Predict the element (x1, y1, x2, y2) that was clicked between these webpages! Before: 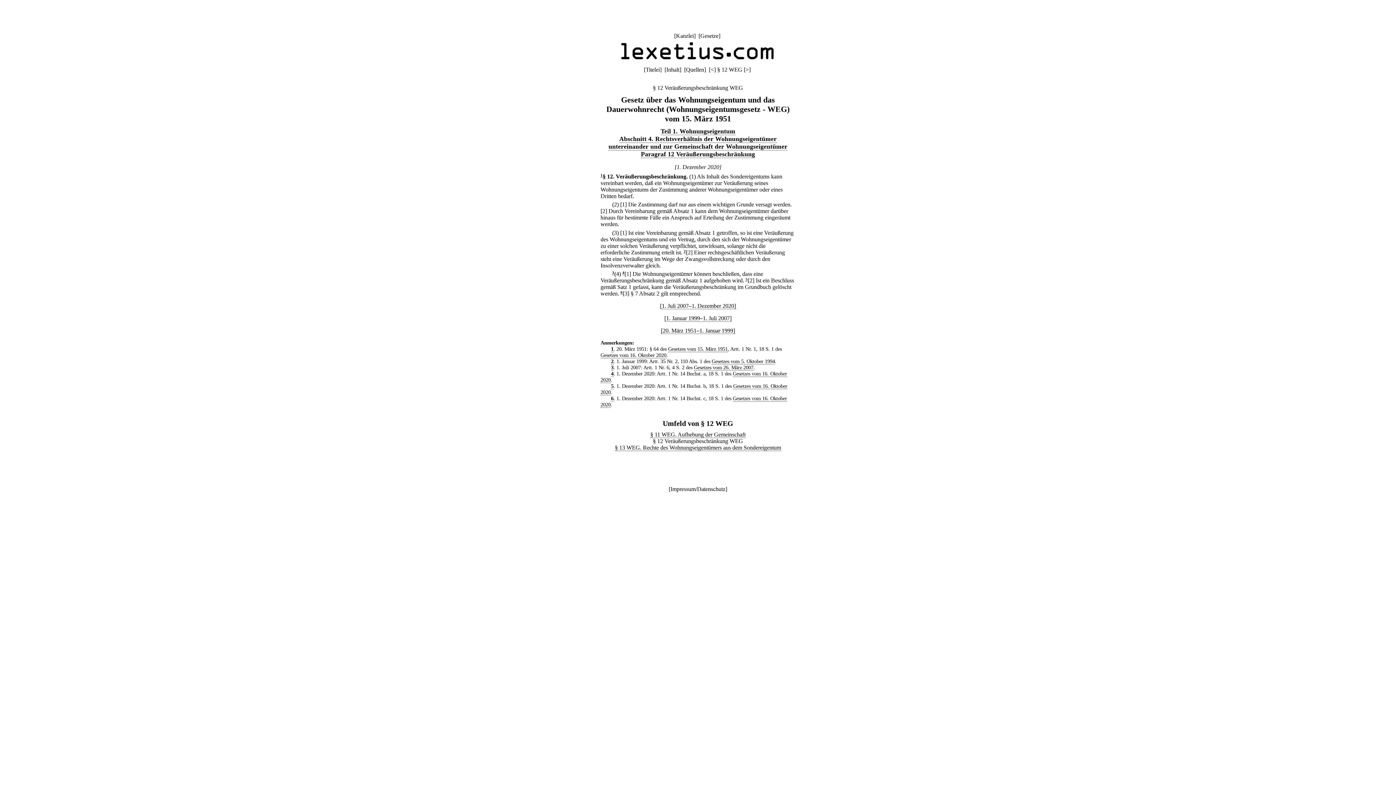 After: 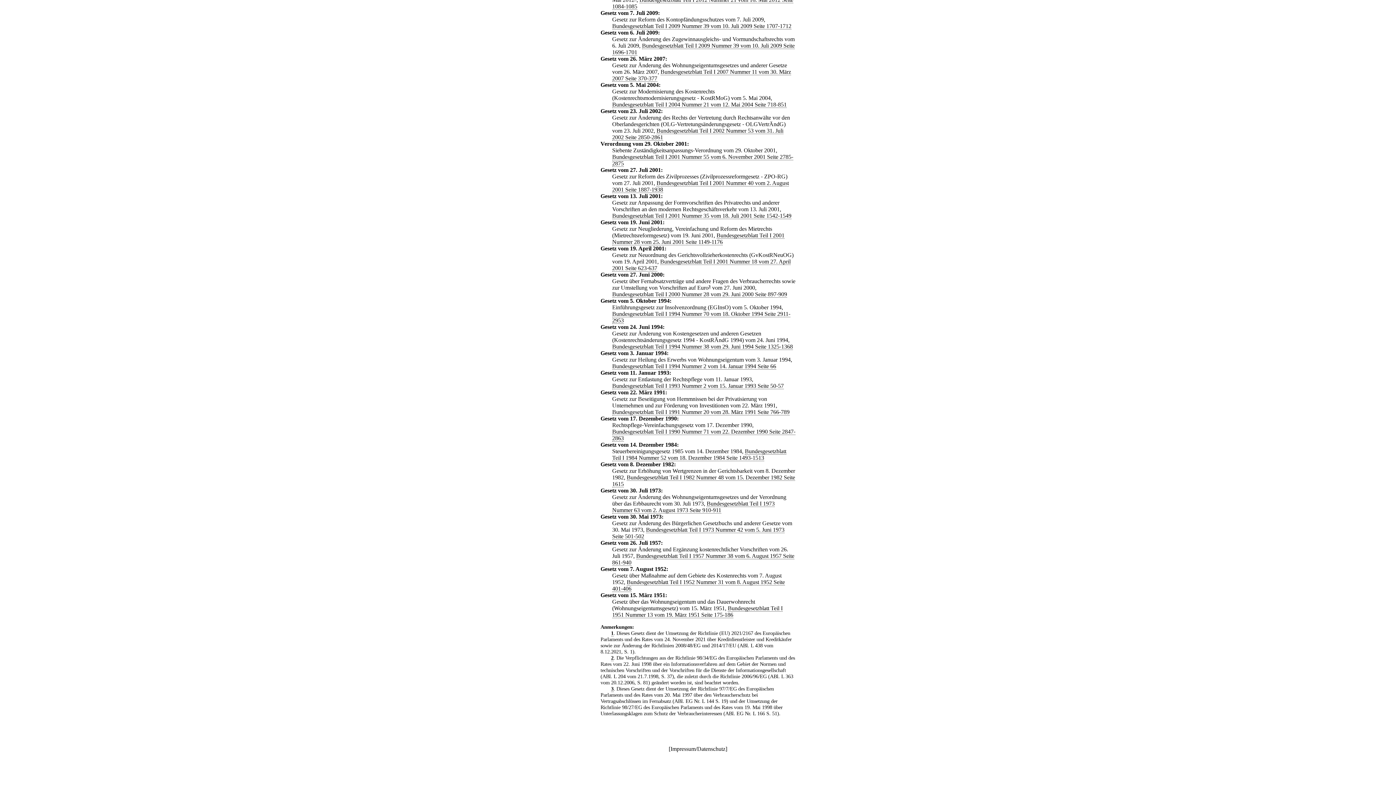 Action: bbox: (694, 364, 753, 370) label: Gesetzes vom 26. März 2007